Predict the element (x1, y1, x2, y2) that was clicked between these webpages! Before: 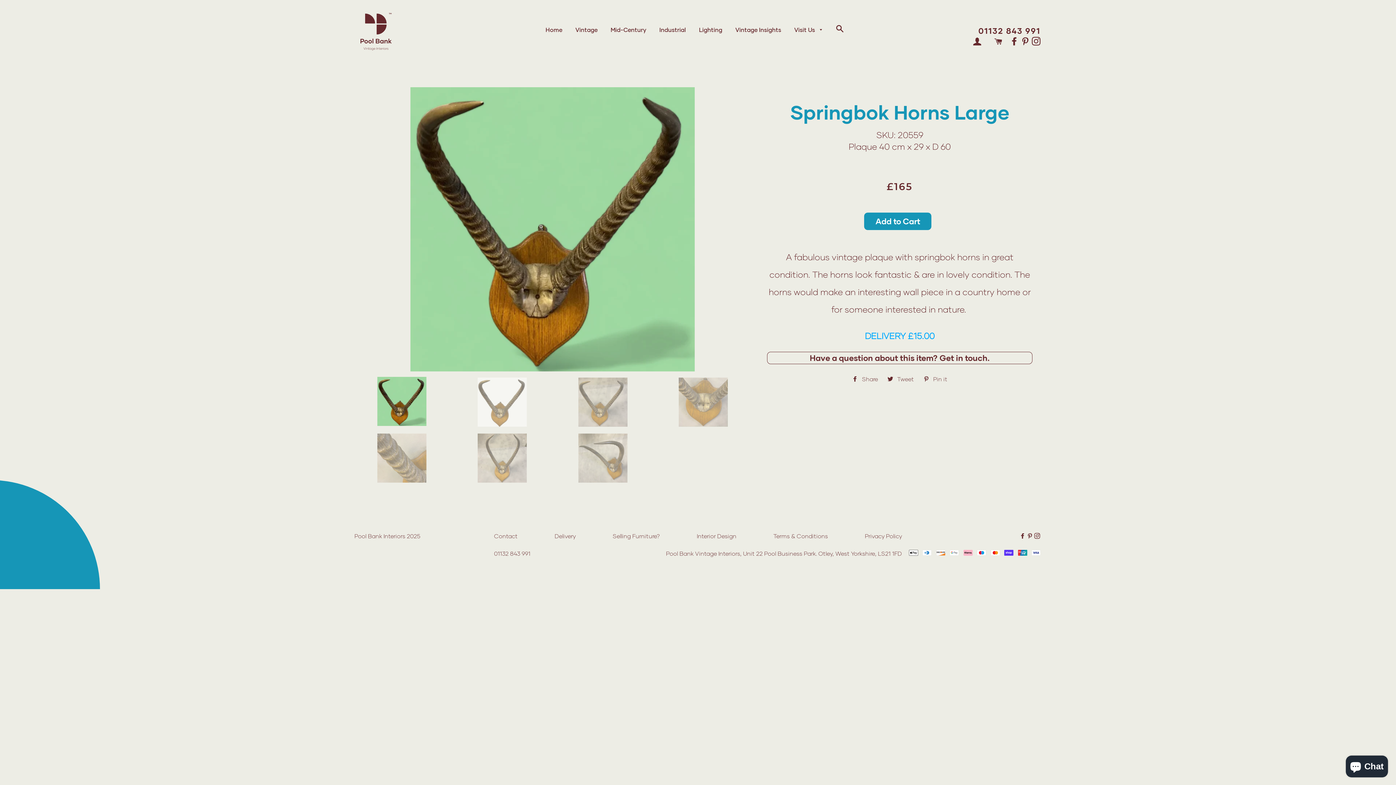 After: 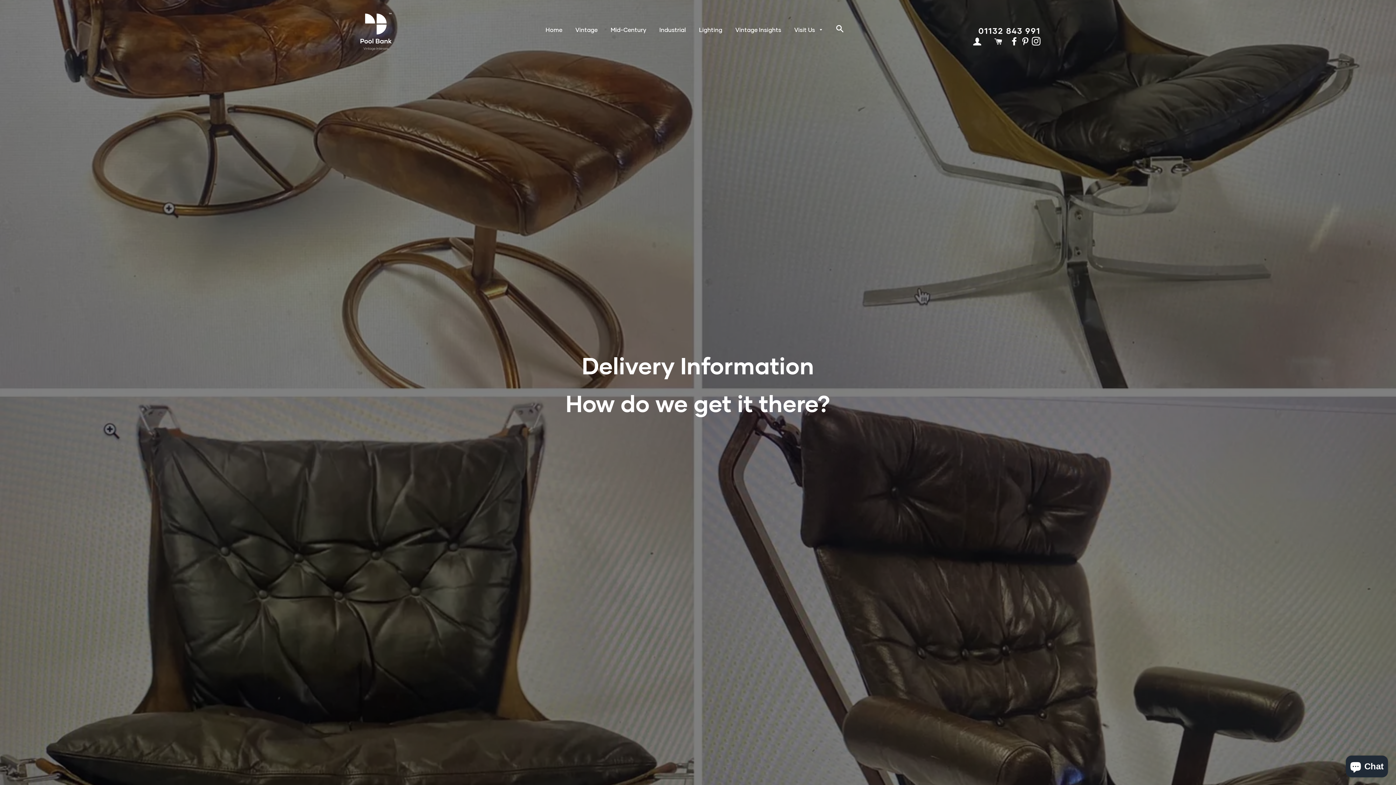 Action: label: Delivery bbox: (554, 532, 575, 539)